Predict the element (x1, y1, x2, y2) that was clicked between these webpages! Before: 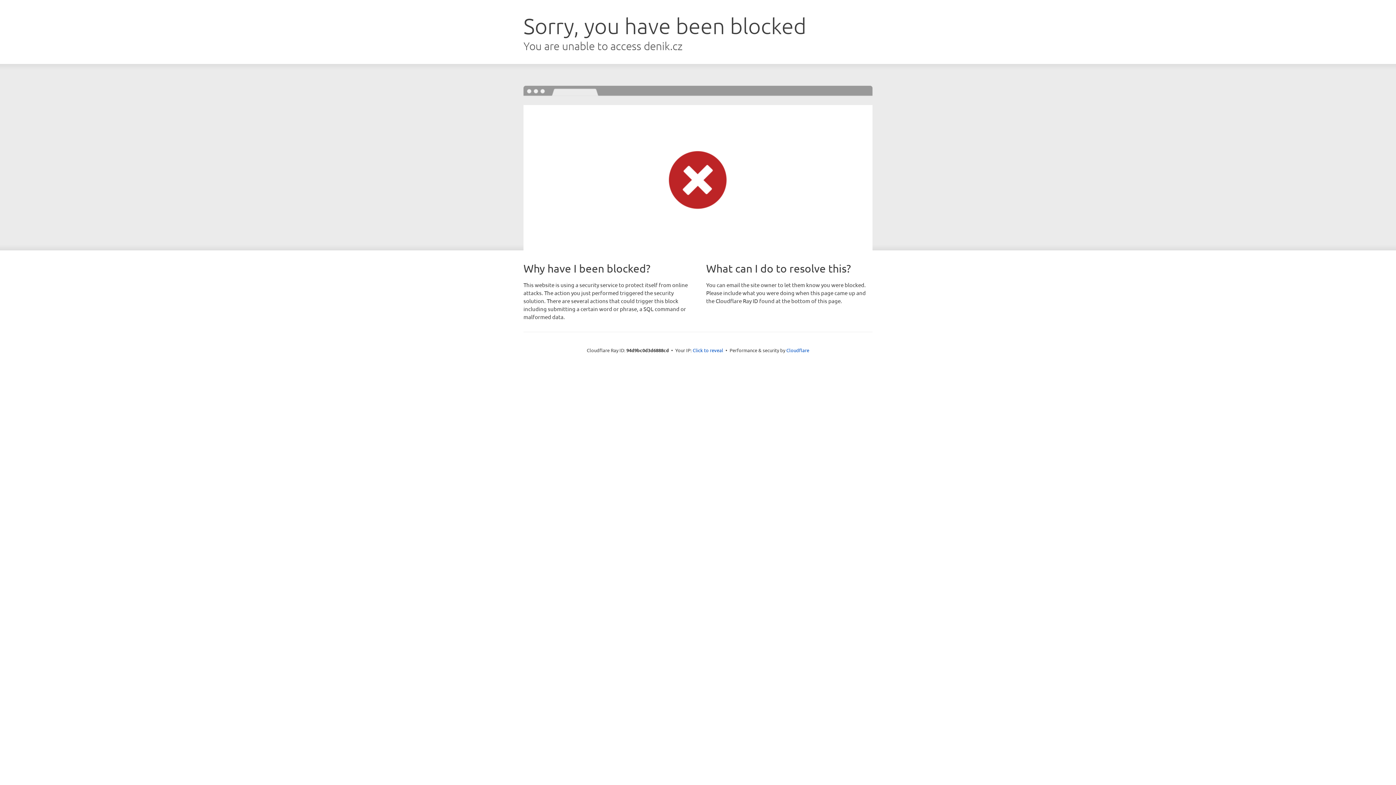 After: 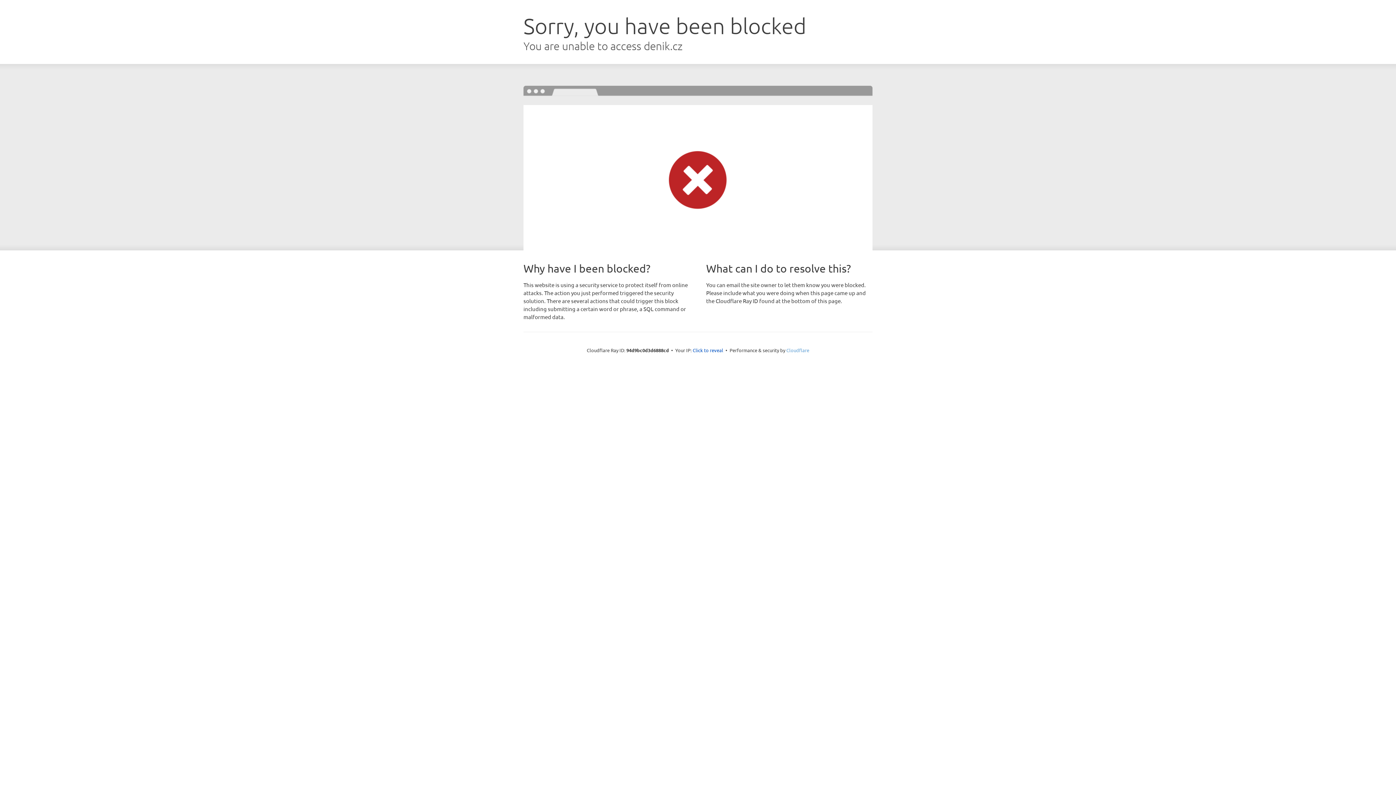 Action: bbox: (786, 347, 809, 353) label: Cloudflare